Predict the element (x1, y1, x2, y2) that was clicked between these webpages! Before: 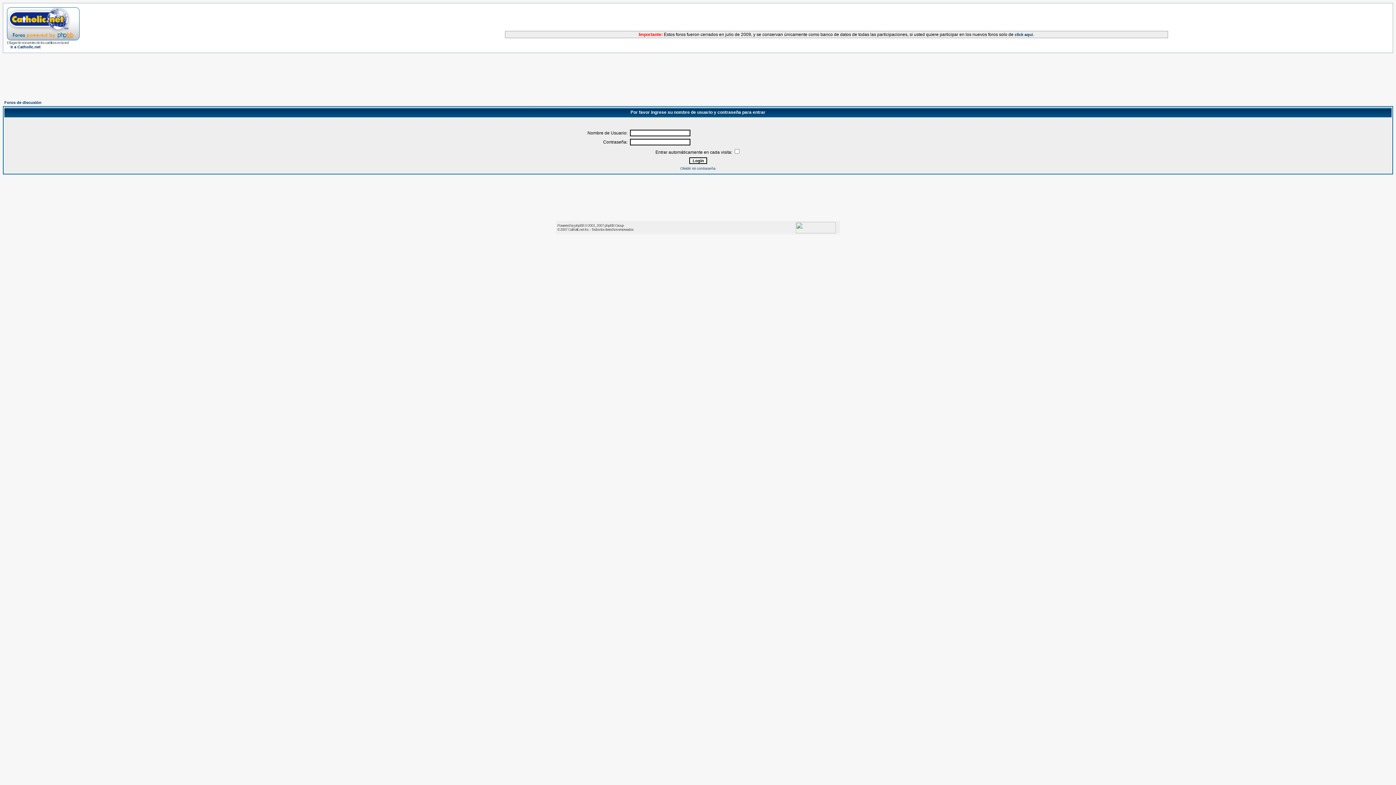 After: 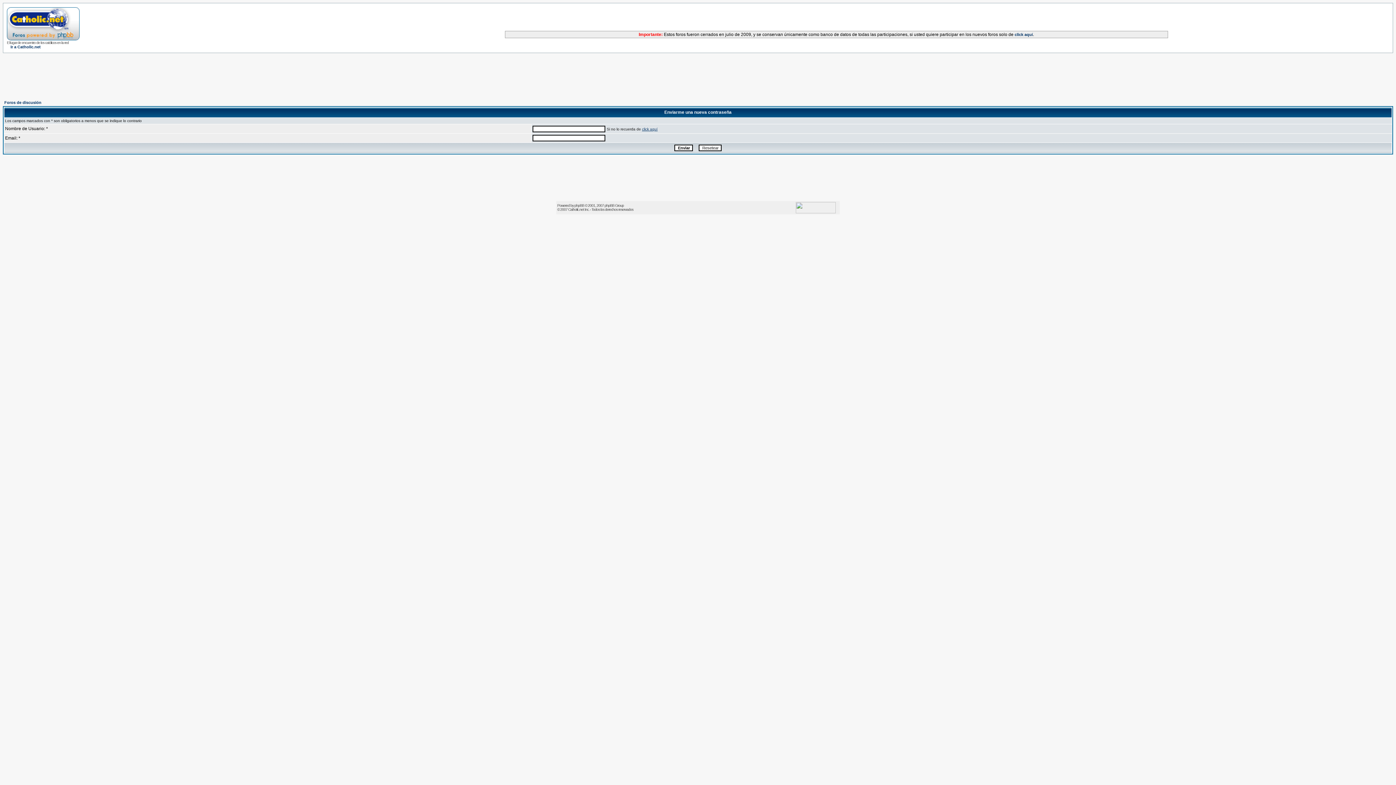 Action: bbox: (680, 166, 715, 170) label: Olvidé mi contraseña